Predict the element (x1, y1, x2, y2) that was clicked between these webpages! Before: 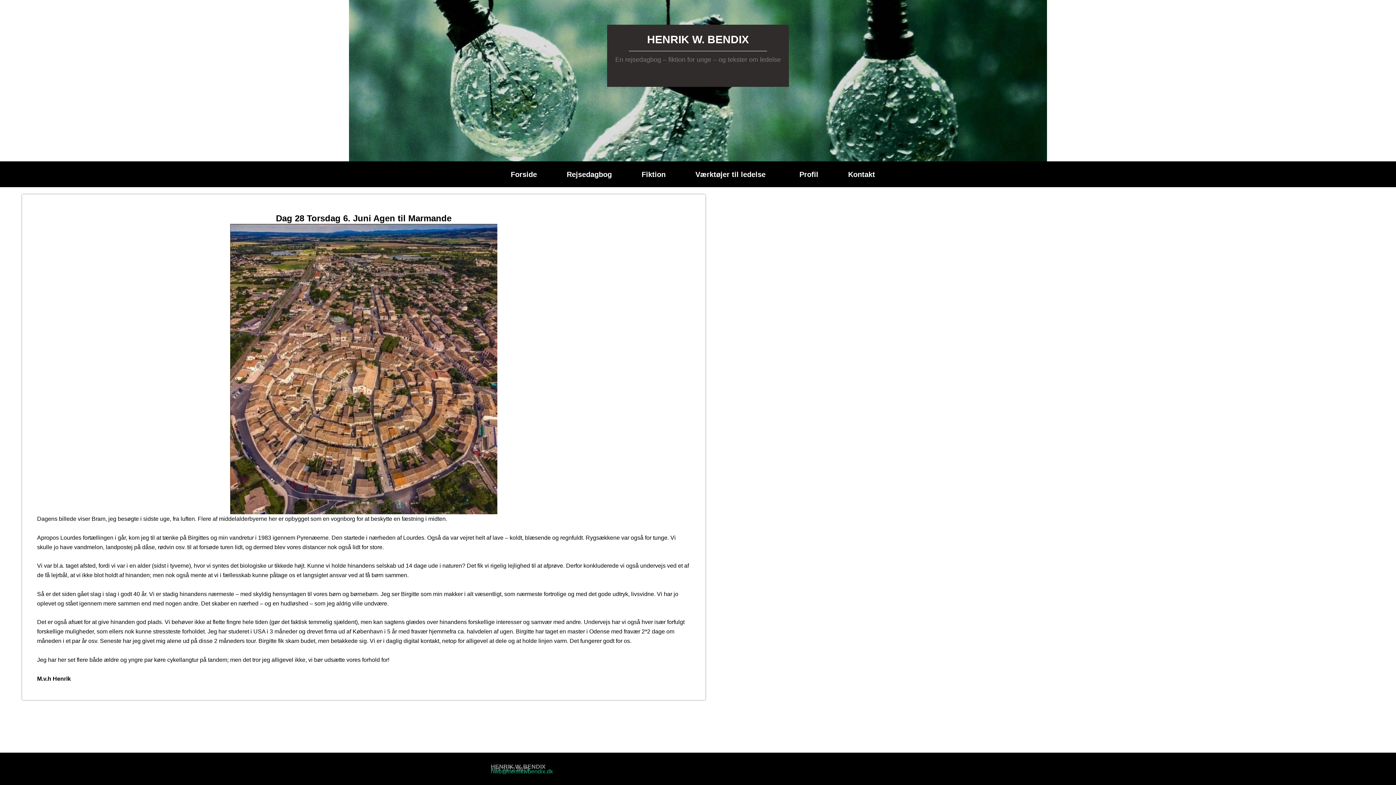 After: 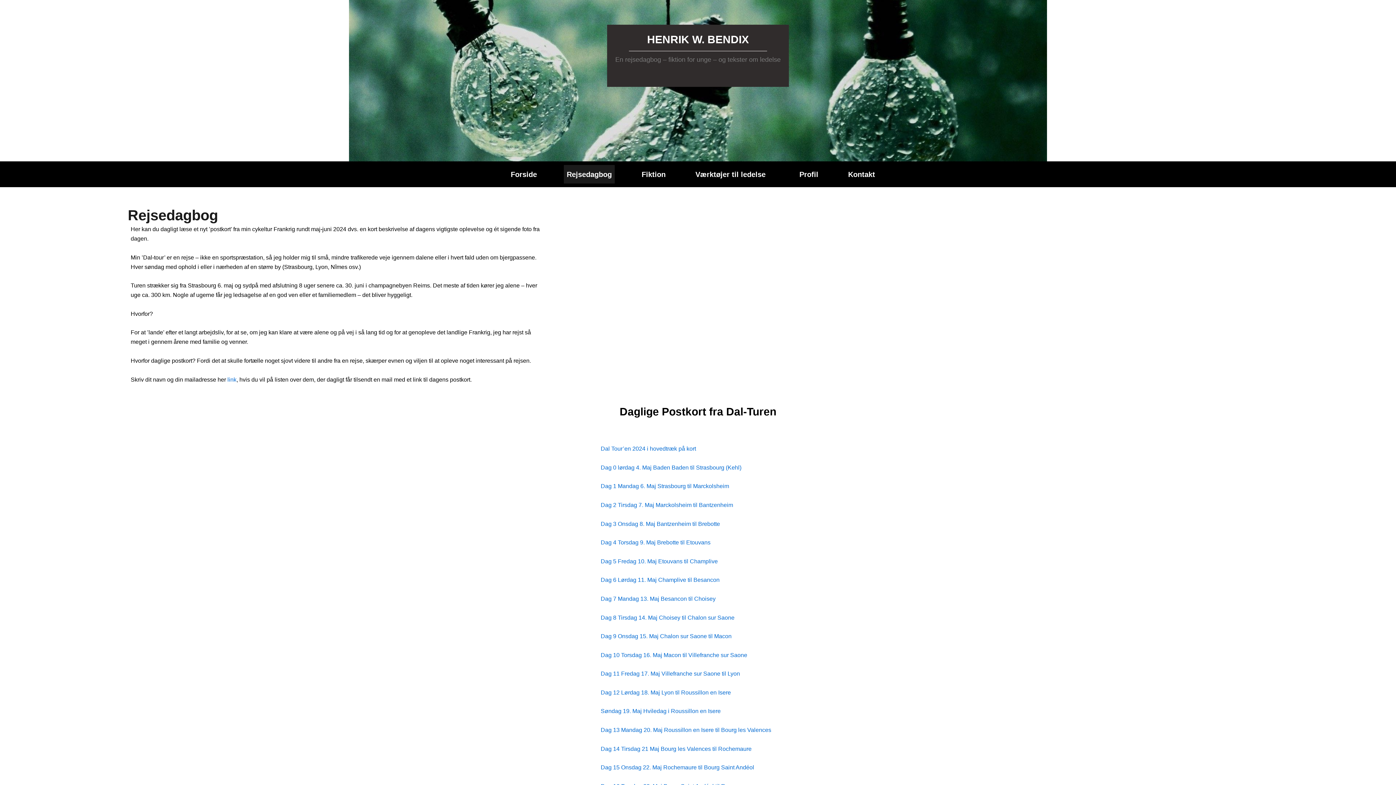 Action: label: Rejsedagbog bbox: (564, 165, 614, 183)